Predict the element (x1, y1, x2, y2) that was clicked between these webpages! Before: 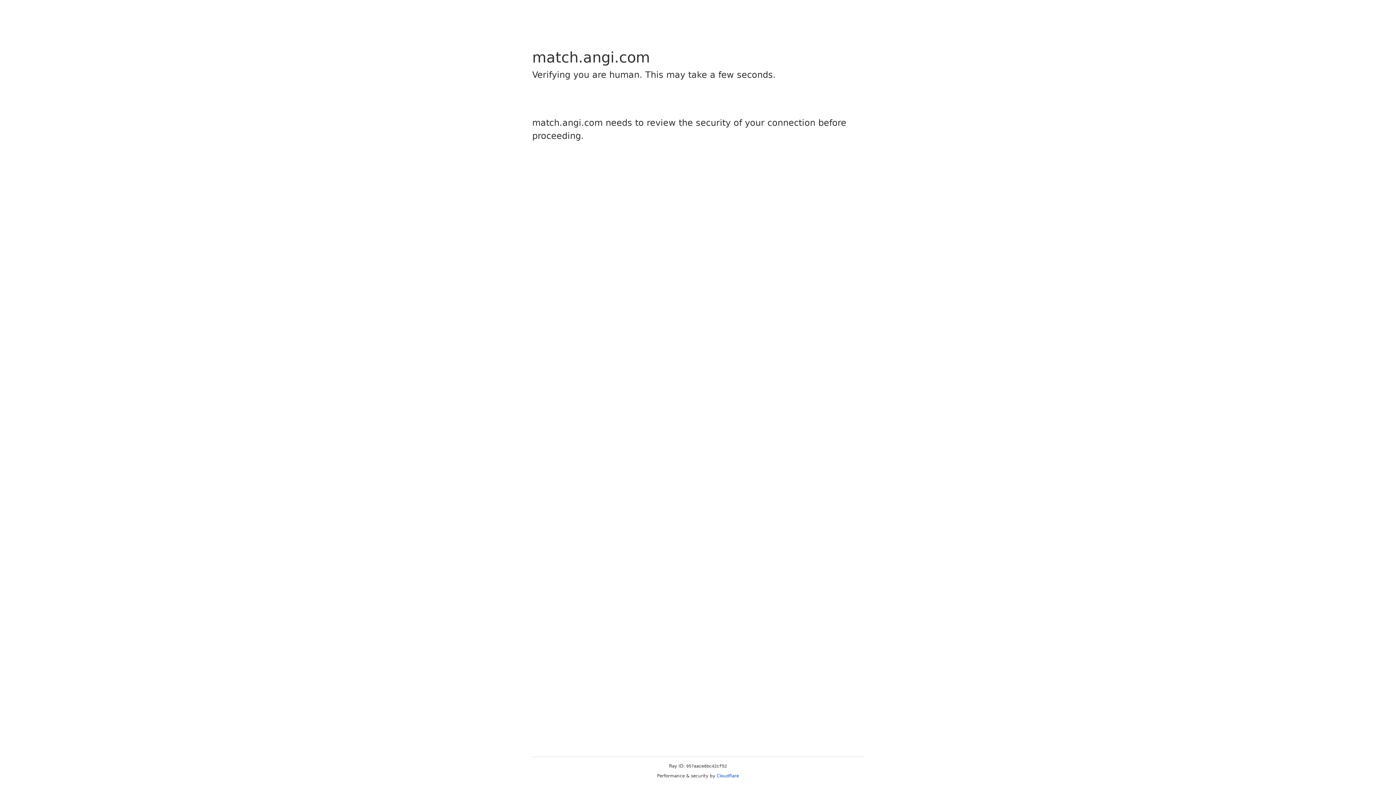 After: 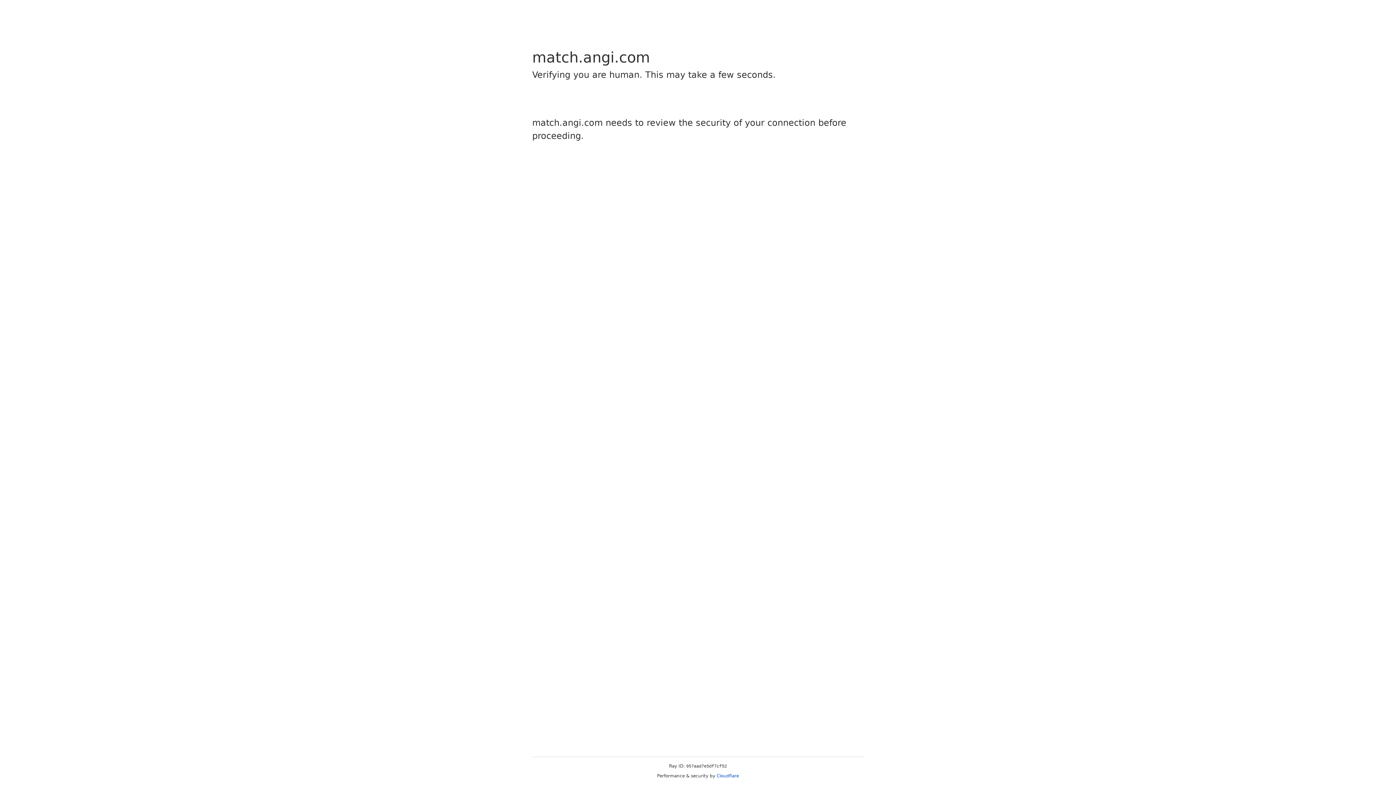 Action: bbox: (716, 773, 739, 778) label: Cloudflare